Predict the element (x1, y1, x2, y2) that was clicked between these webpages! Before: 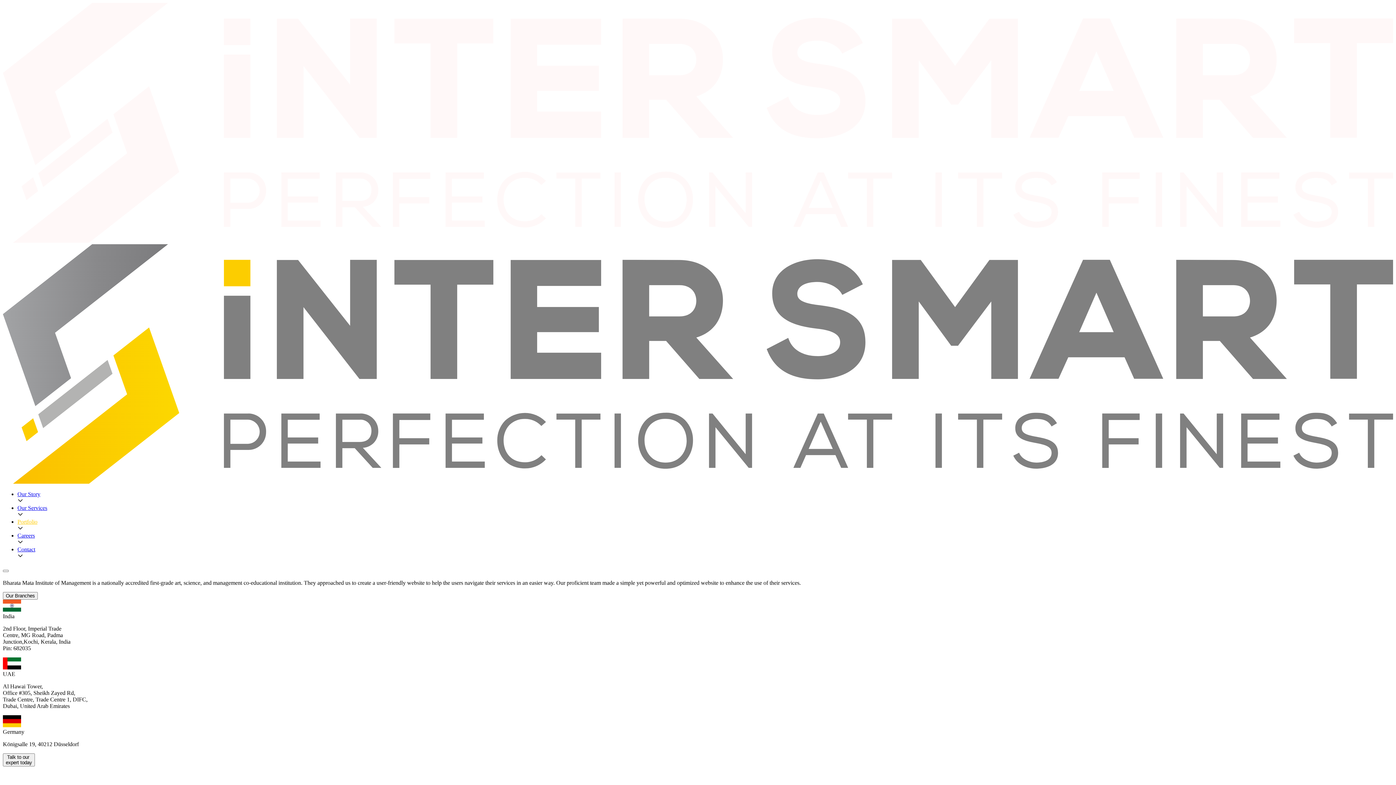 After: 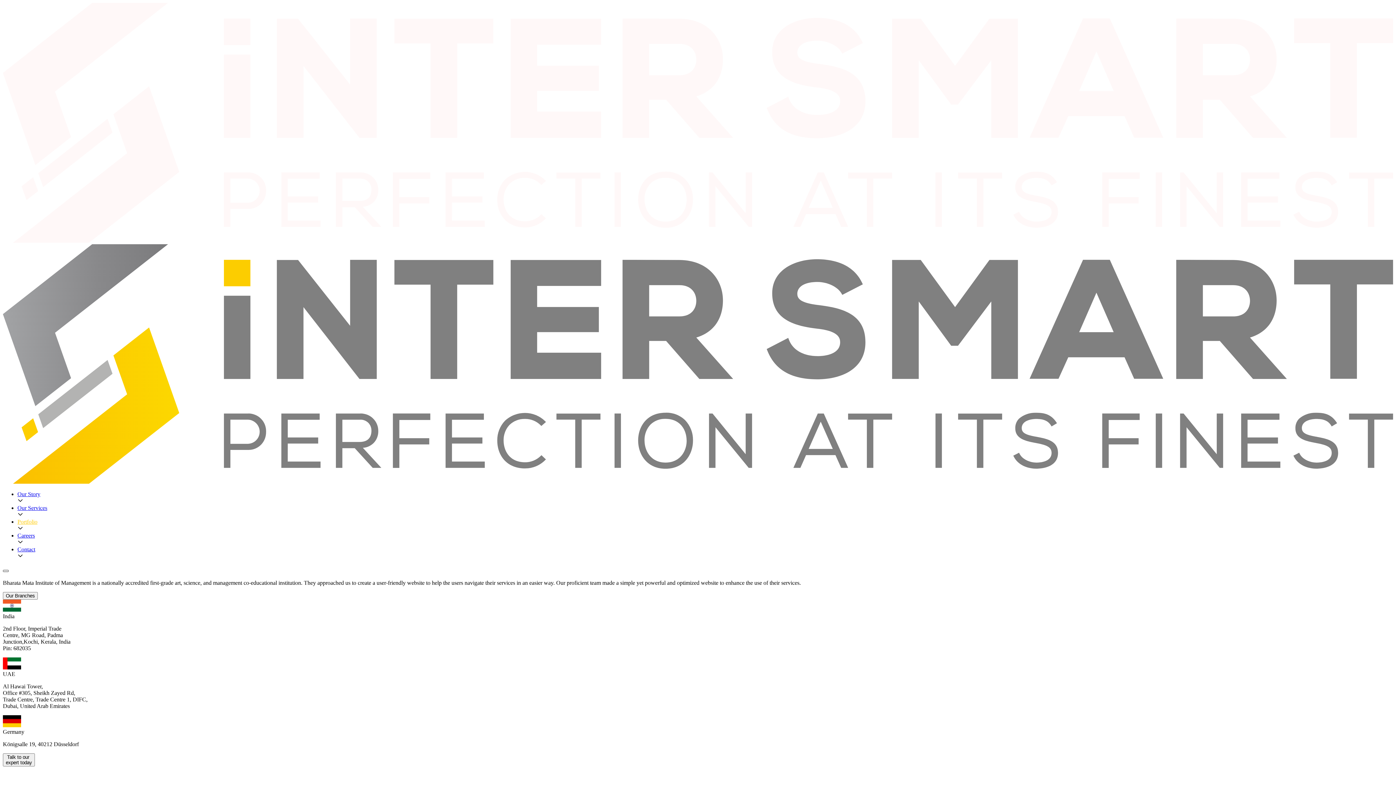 Action: bbox: (2, 570, 8, 572)